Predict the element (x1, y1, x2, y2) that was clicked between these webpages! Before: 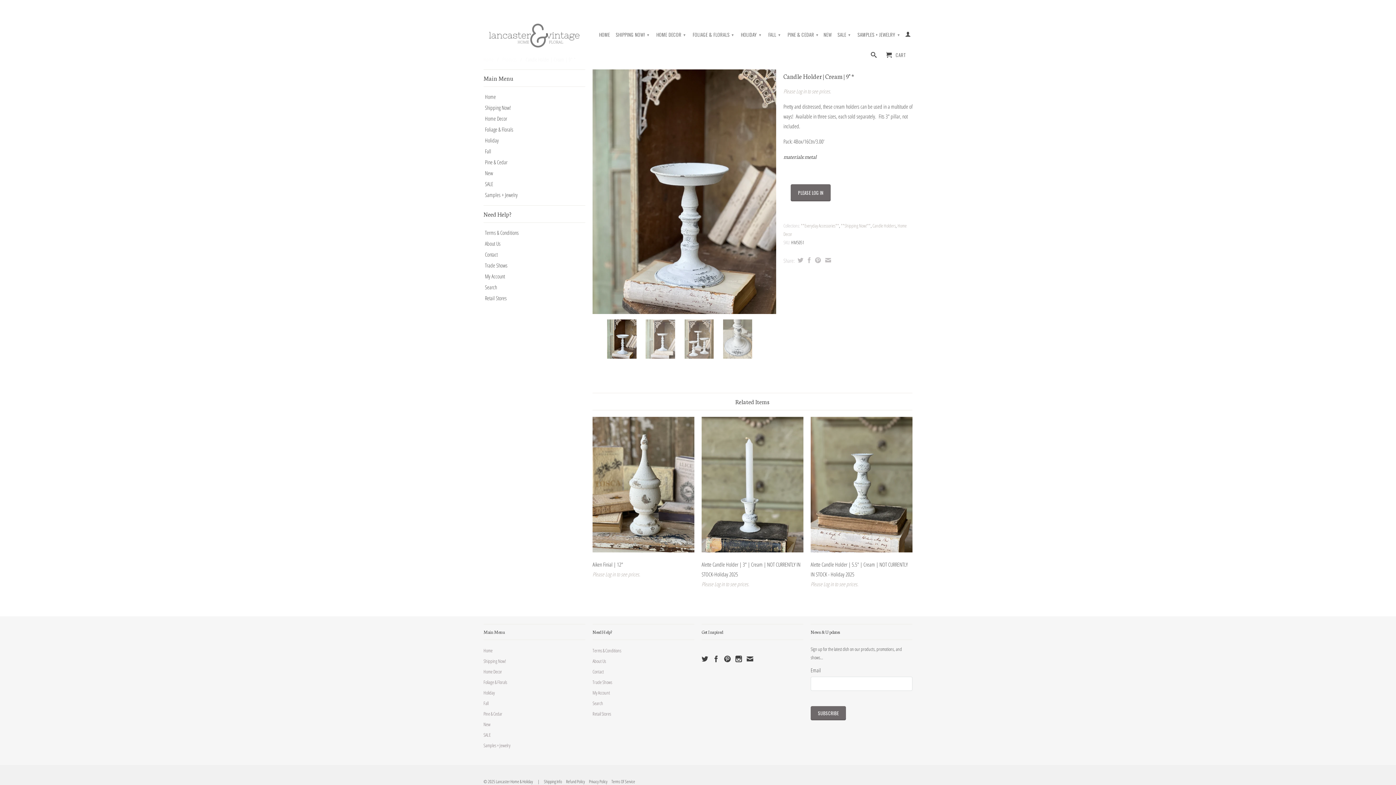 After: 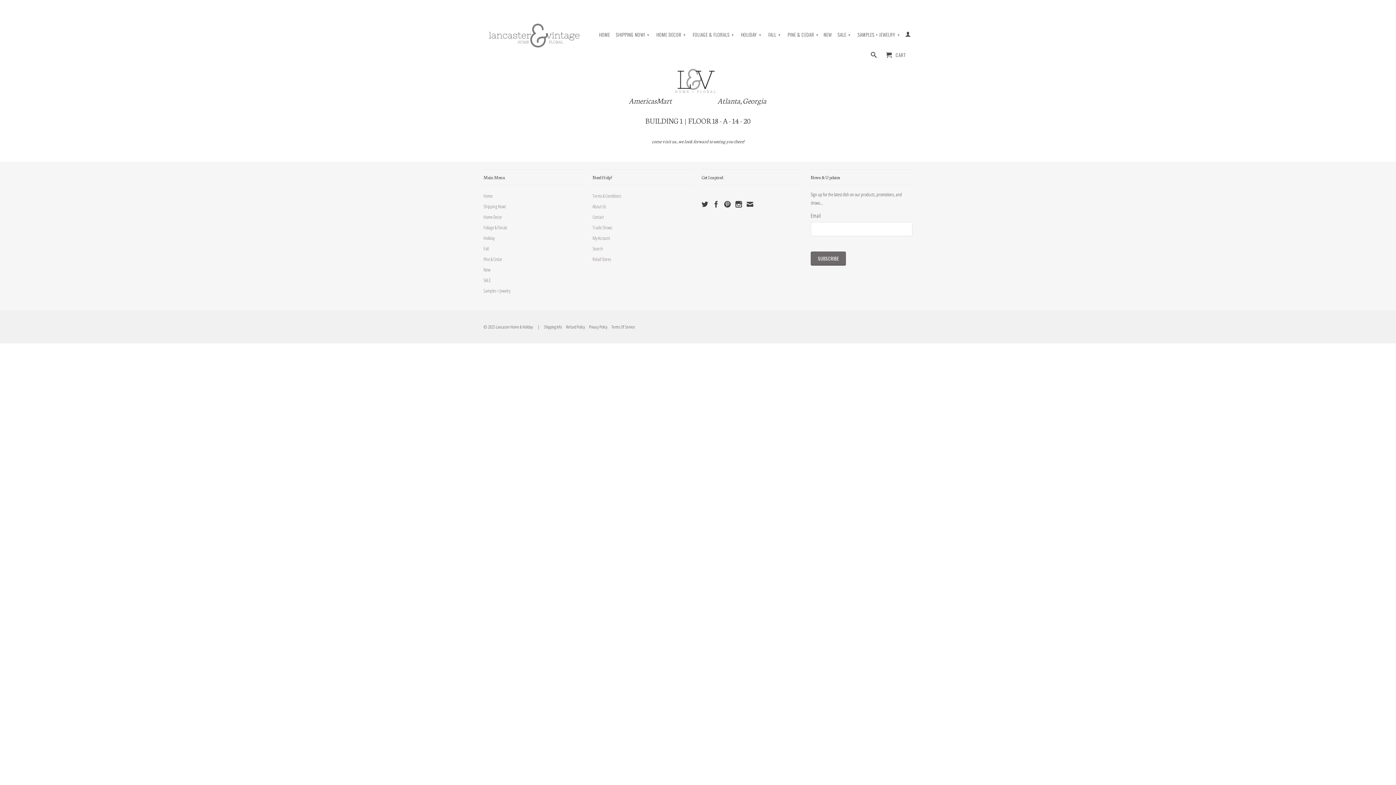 Action: bbox: (592, 679, 612, 685) label: Trade Shows